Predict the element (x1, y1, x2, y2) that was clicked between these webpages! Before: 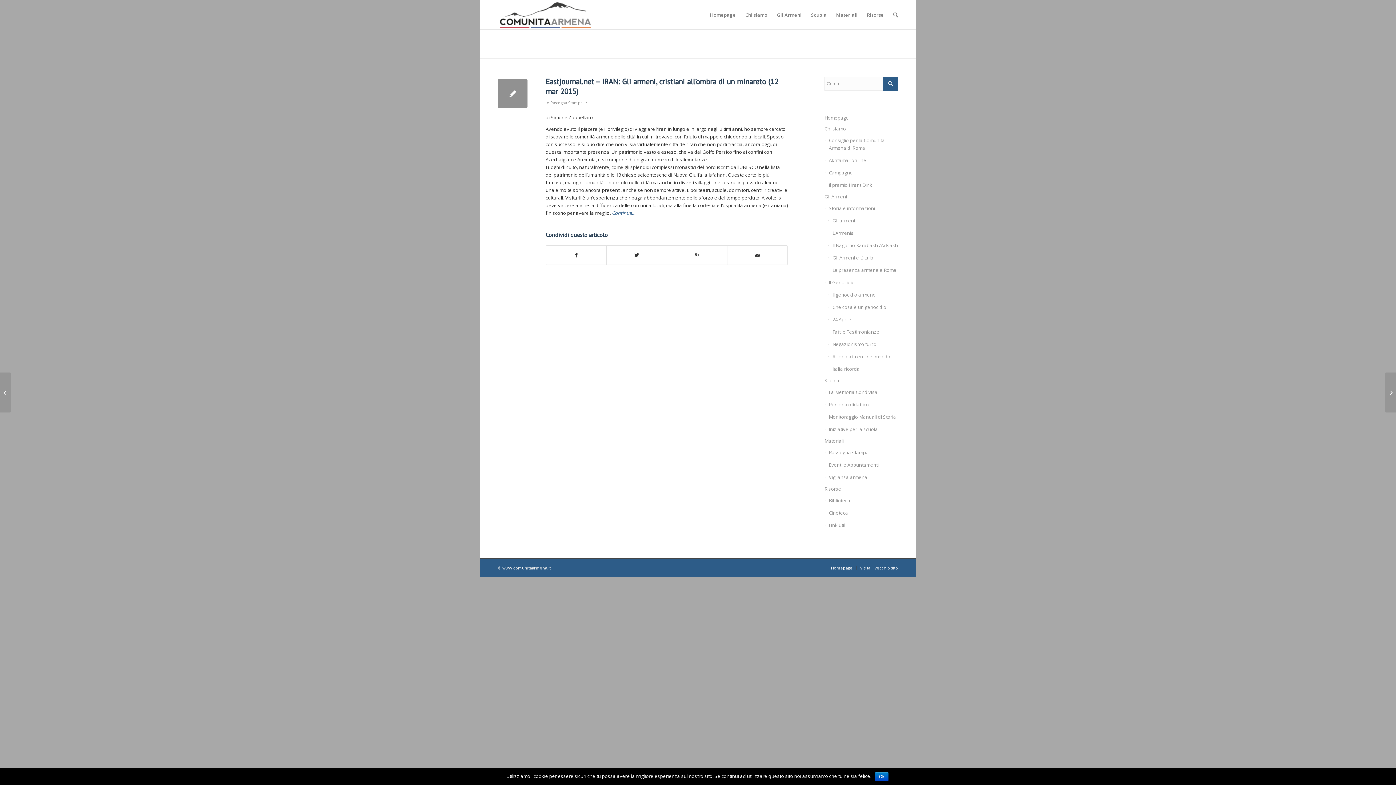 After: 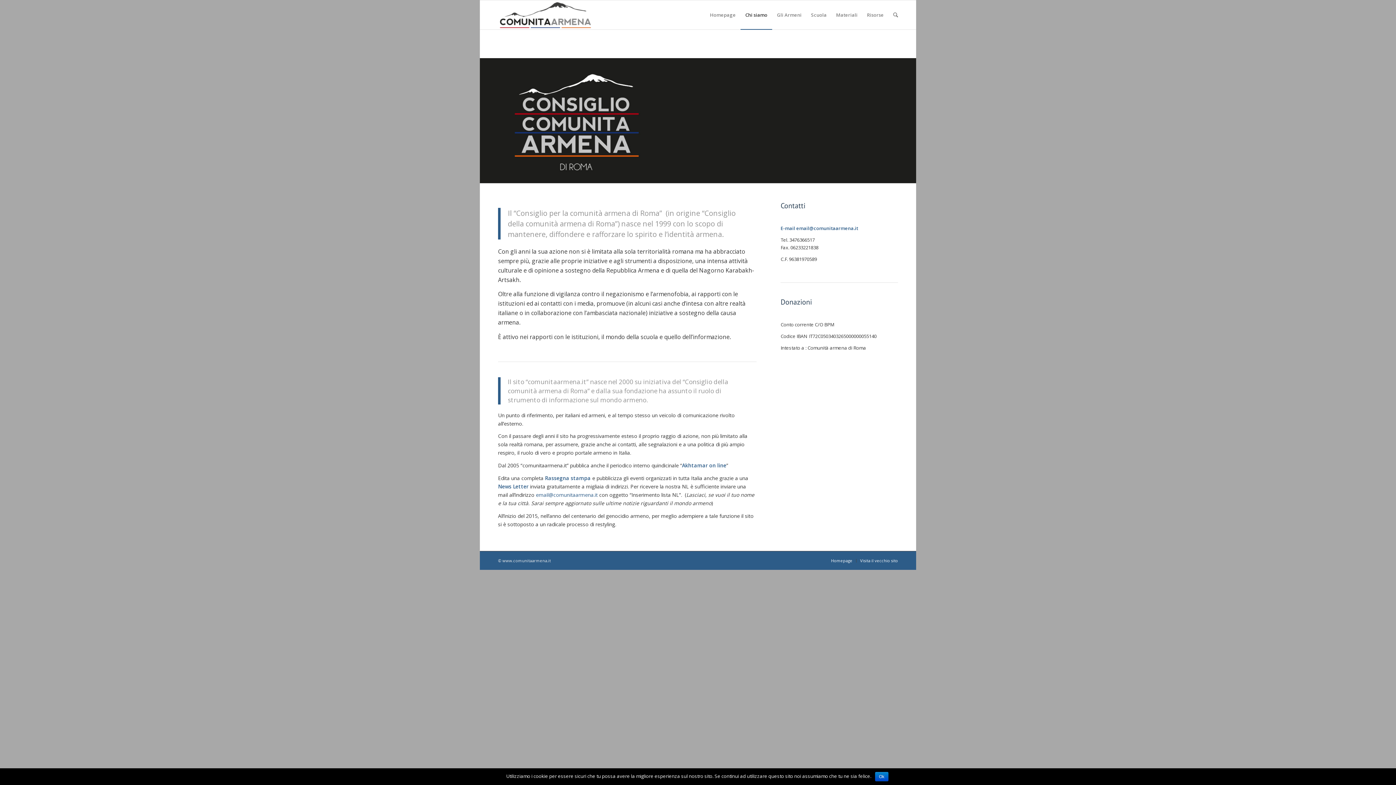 Action: label: Consiglio per la Comunità Armena di Roma bbox: (824, 134, 898, 154)